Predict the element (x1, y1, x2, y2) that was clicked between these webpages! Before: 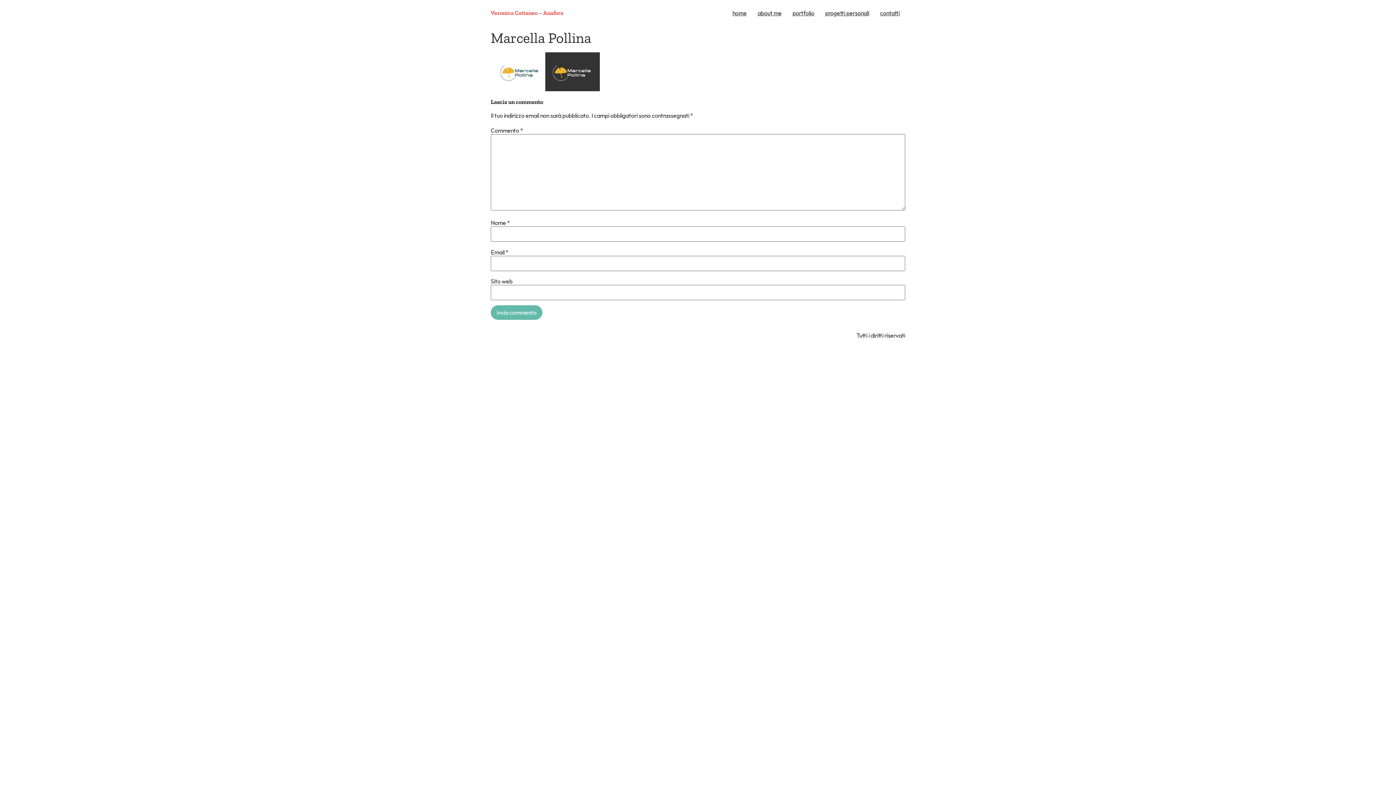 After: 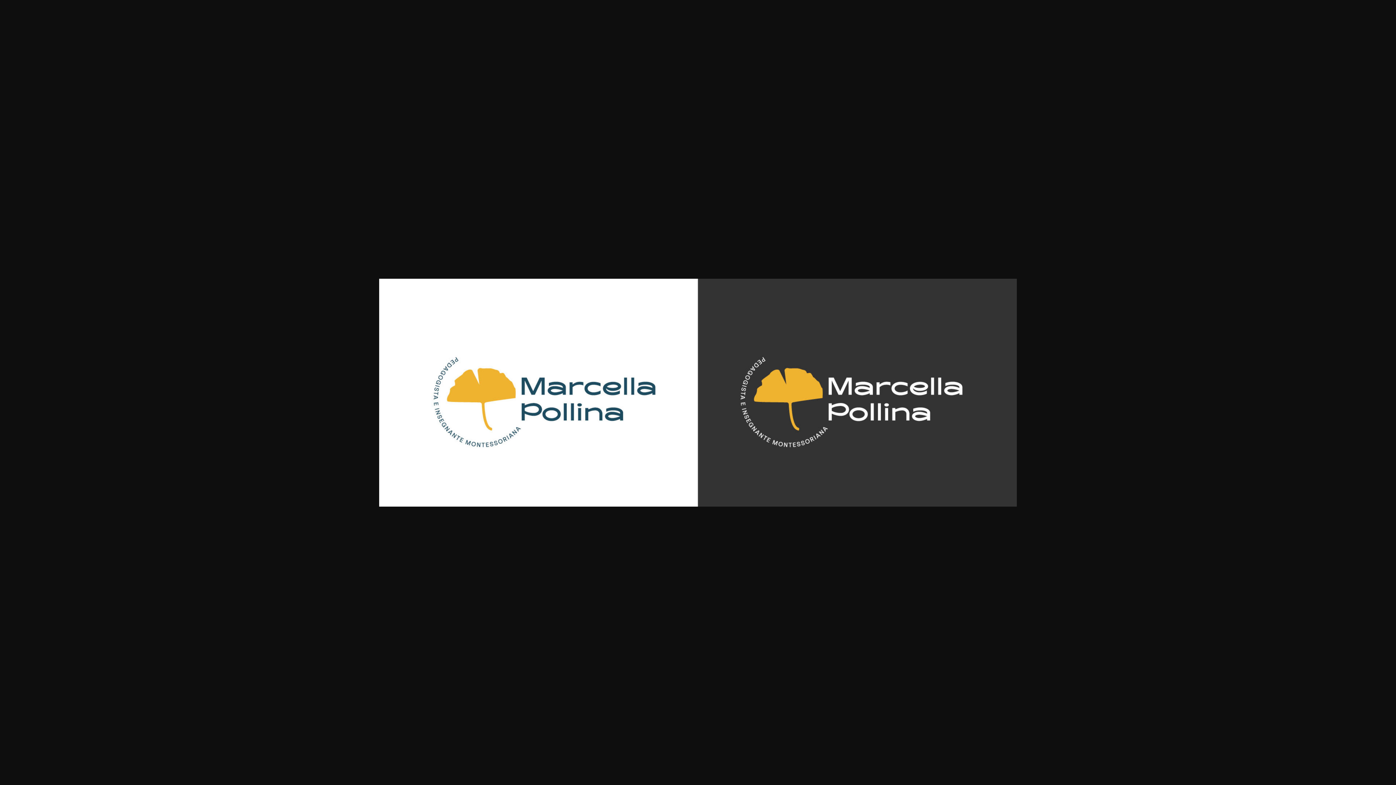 Action: bbox: (490, 85, 600, 92)